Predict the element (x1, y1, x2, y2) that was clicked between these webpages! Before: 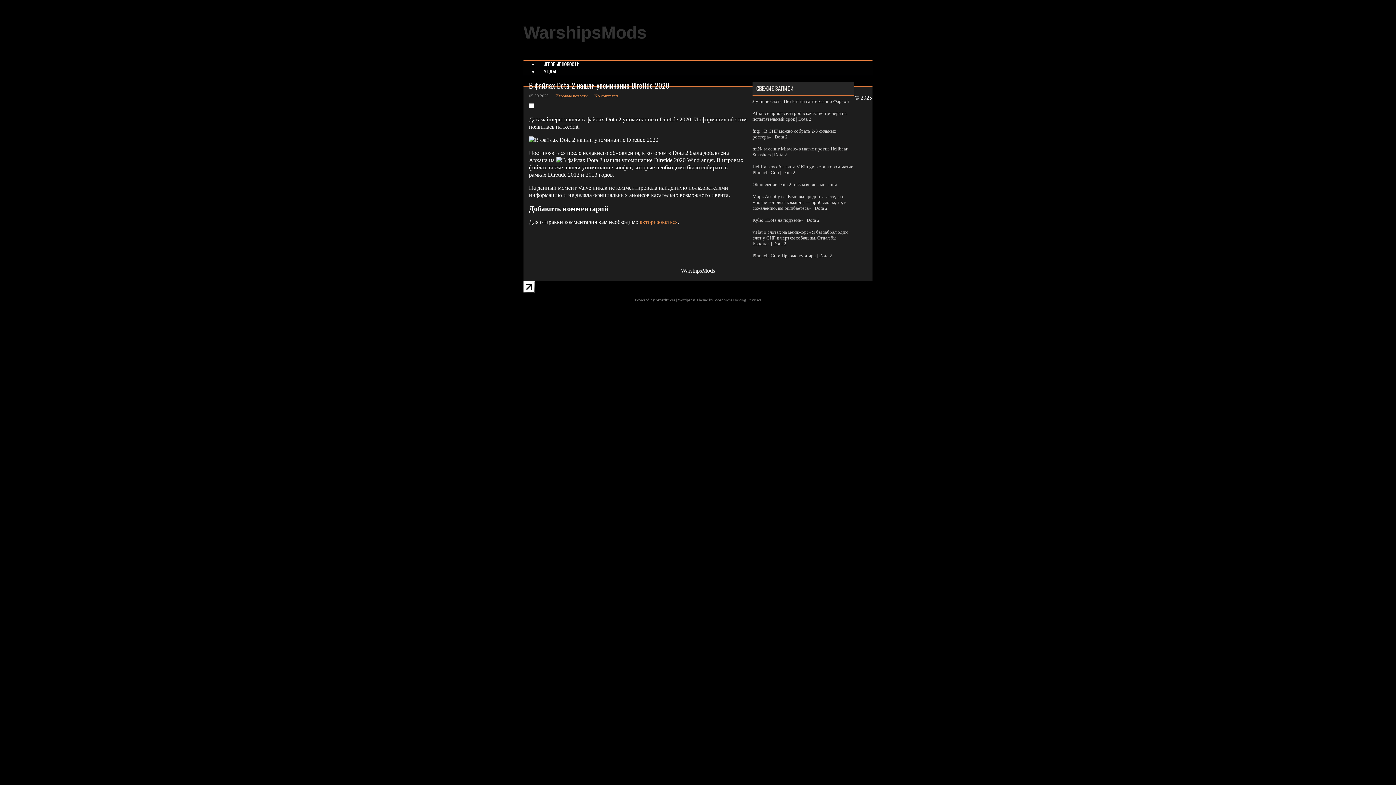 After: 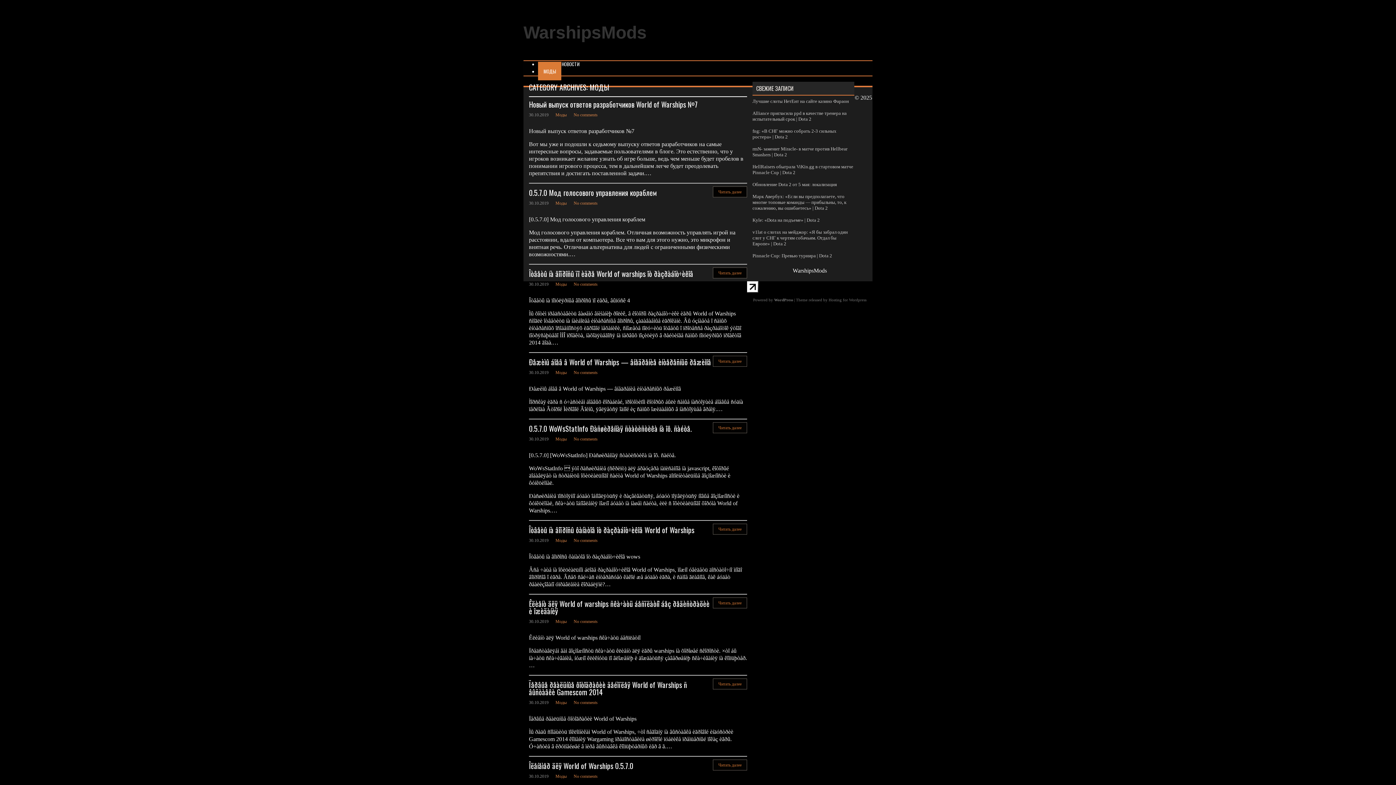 Action: label: МОДЫ bbox: (538, 61, 561, 80)